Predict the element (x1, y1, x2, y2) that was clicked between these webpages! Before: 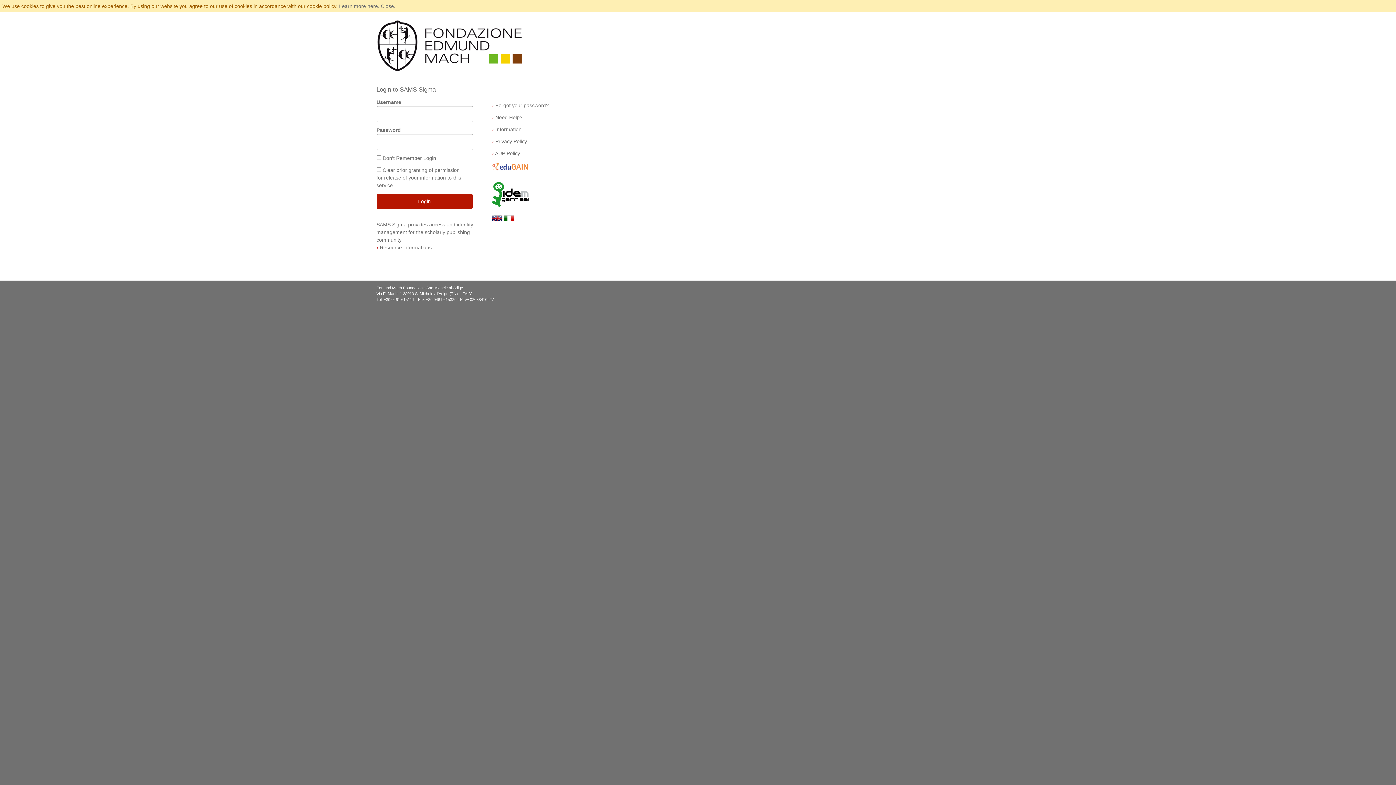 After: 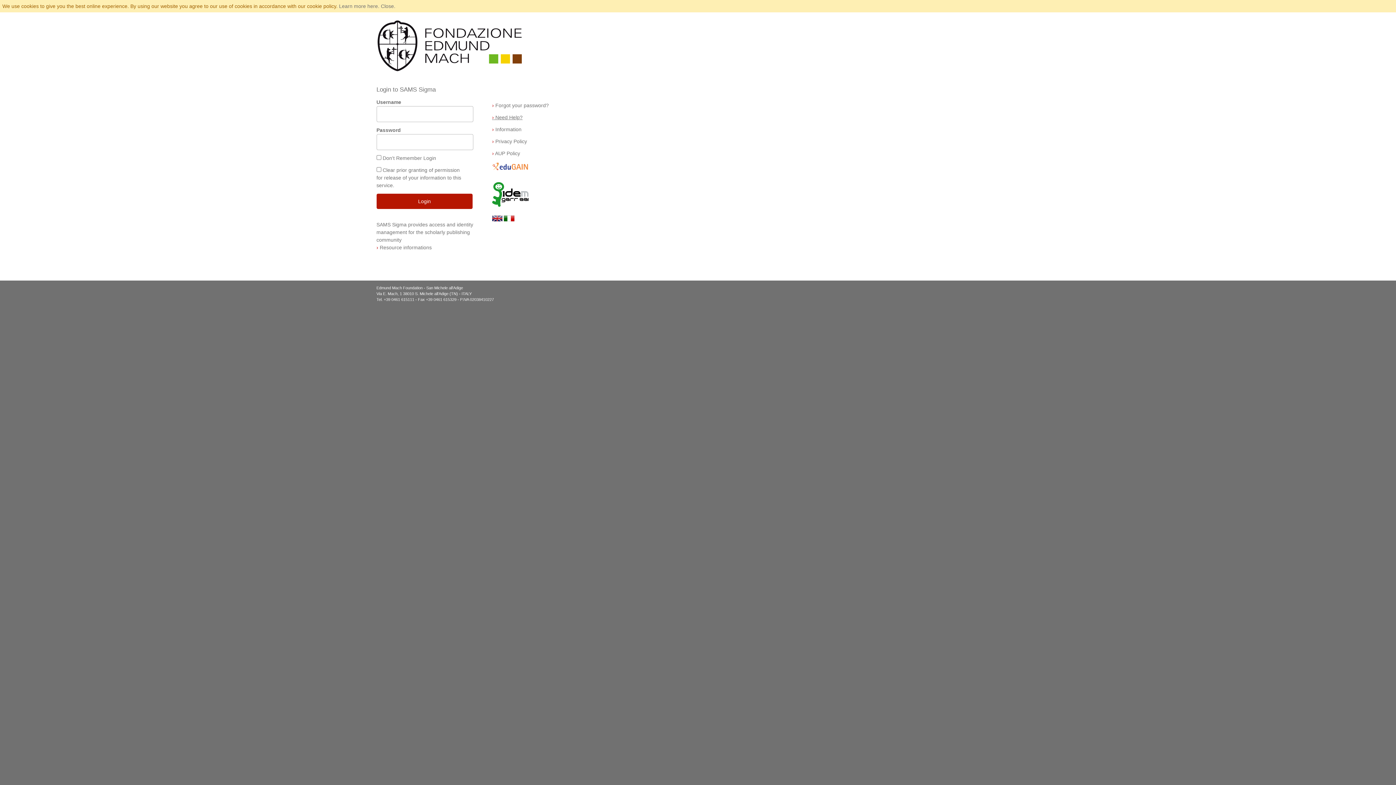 Action: label: › Need Help? bbox: (492, 111, 548, 123)